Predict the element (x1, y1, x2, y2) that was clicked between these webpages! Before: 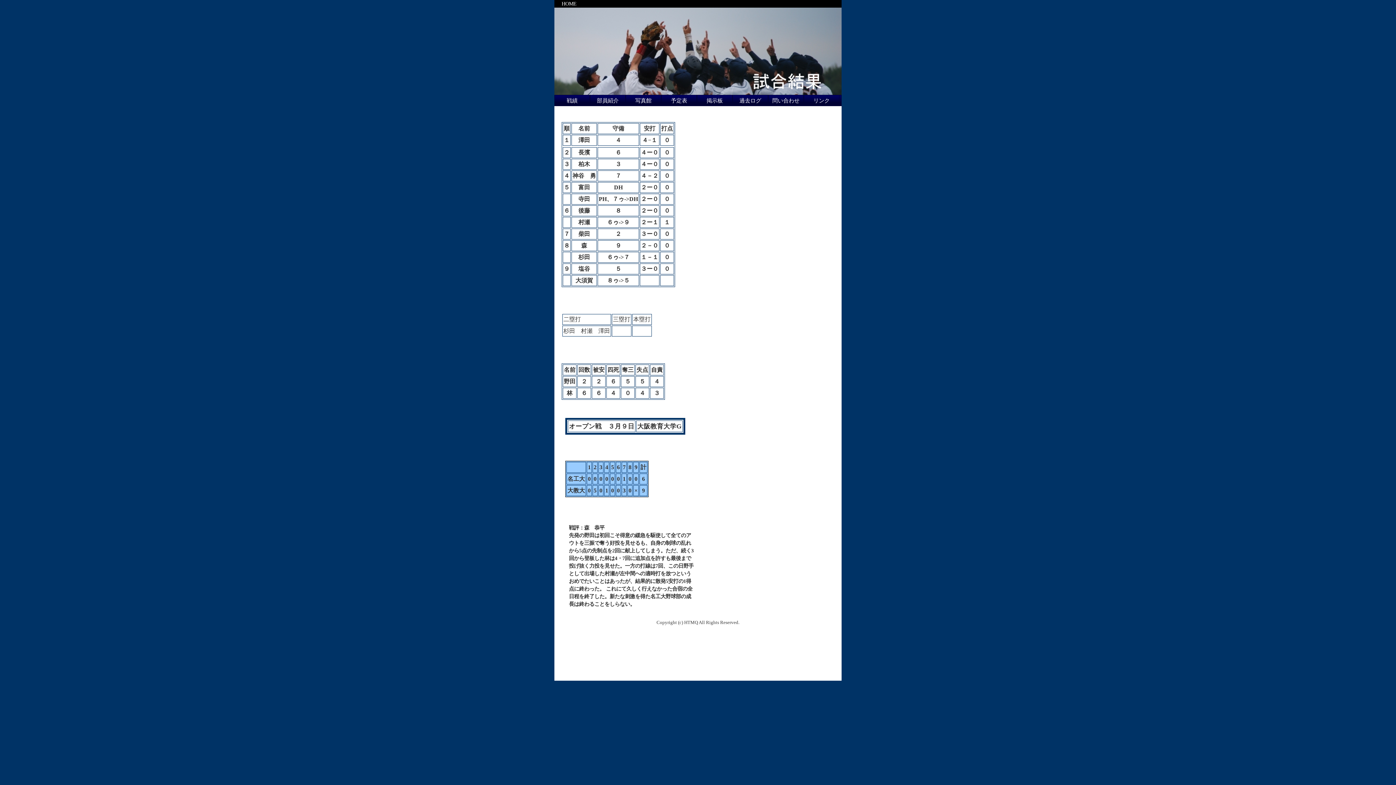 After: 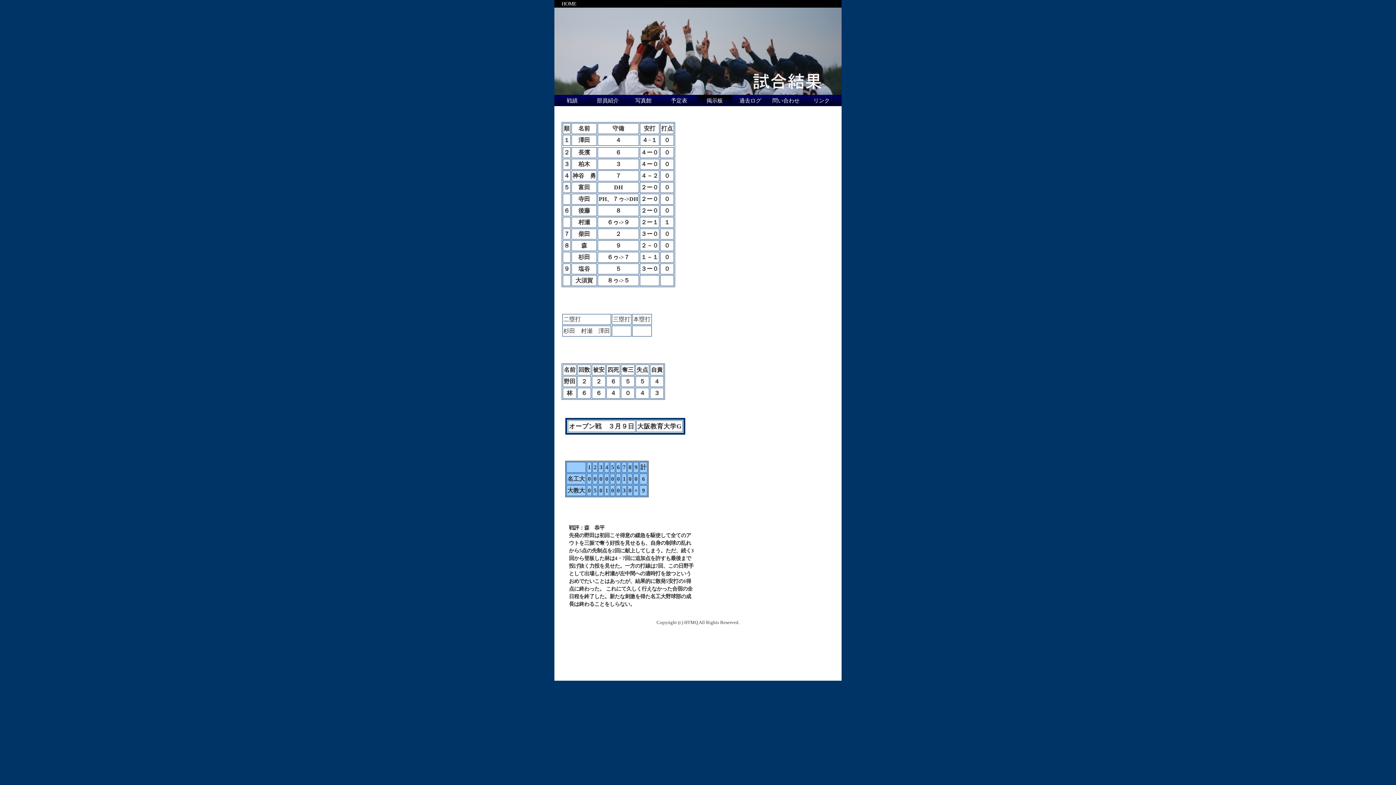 Action: label: 掲示板 bbox: (697, 94, 732, 106)